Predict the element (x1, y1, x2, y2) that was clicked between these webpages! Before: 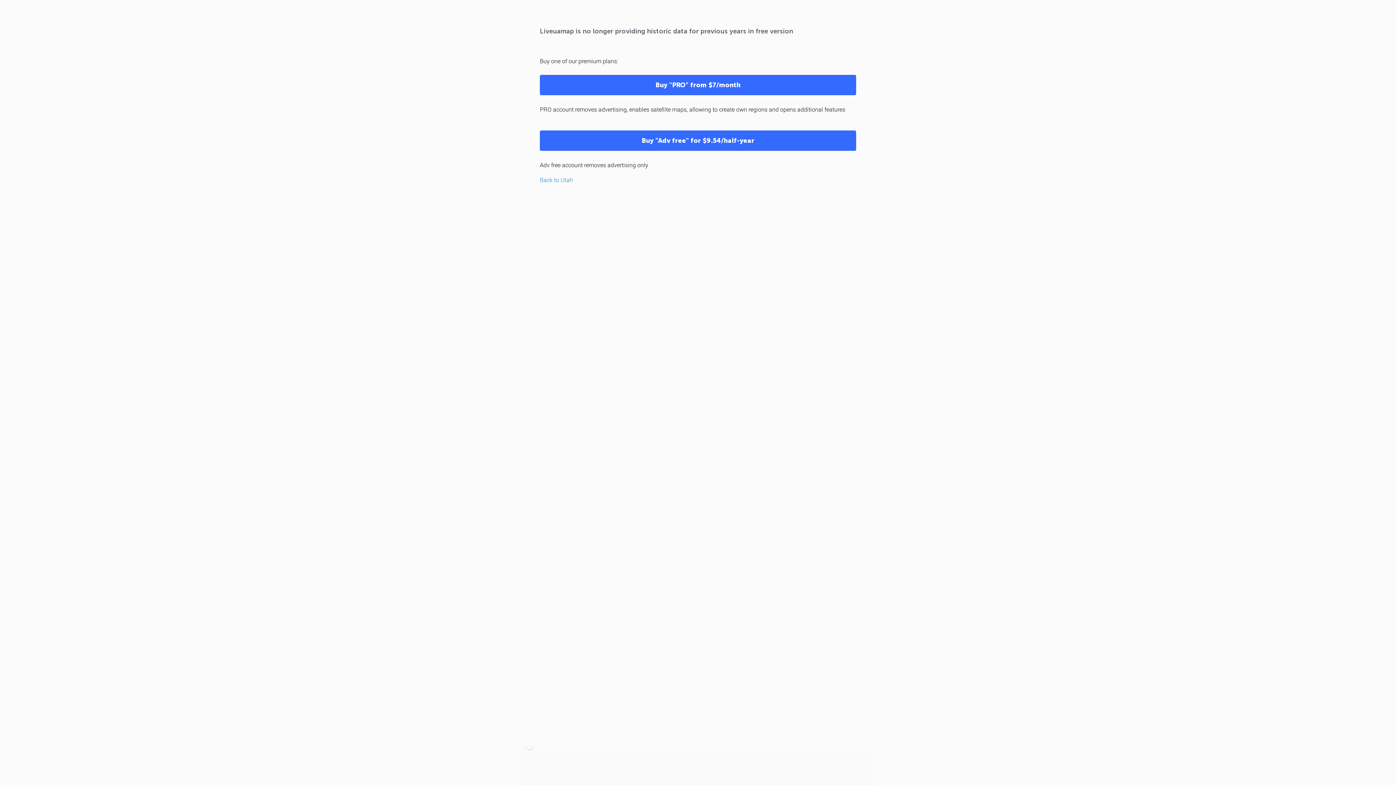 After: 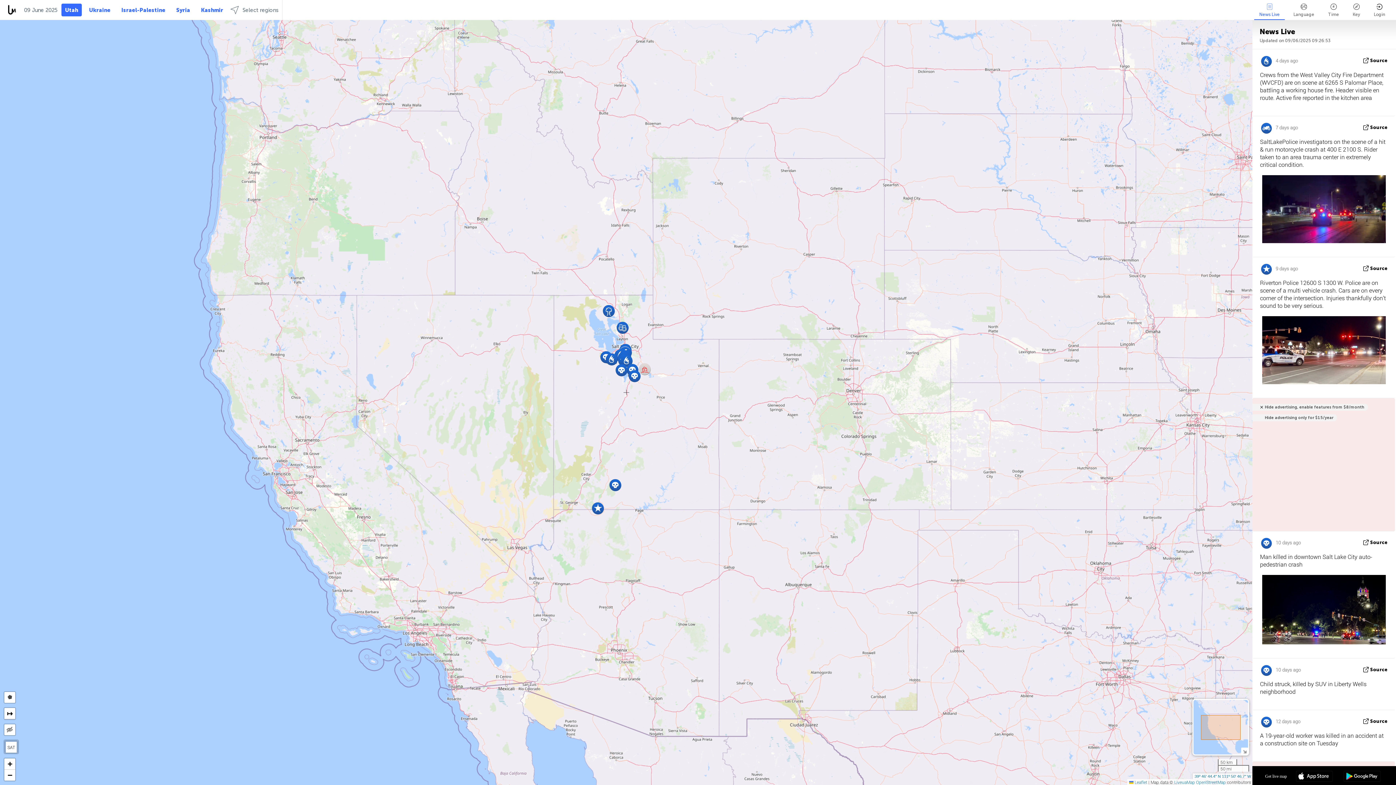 Action: bbox: (540, 176, 573, 183) label: Back to Utah